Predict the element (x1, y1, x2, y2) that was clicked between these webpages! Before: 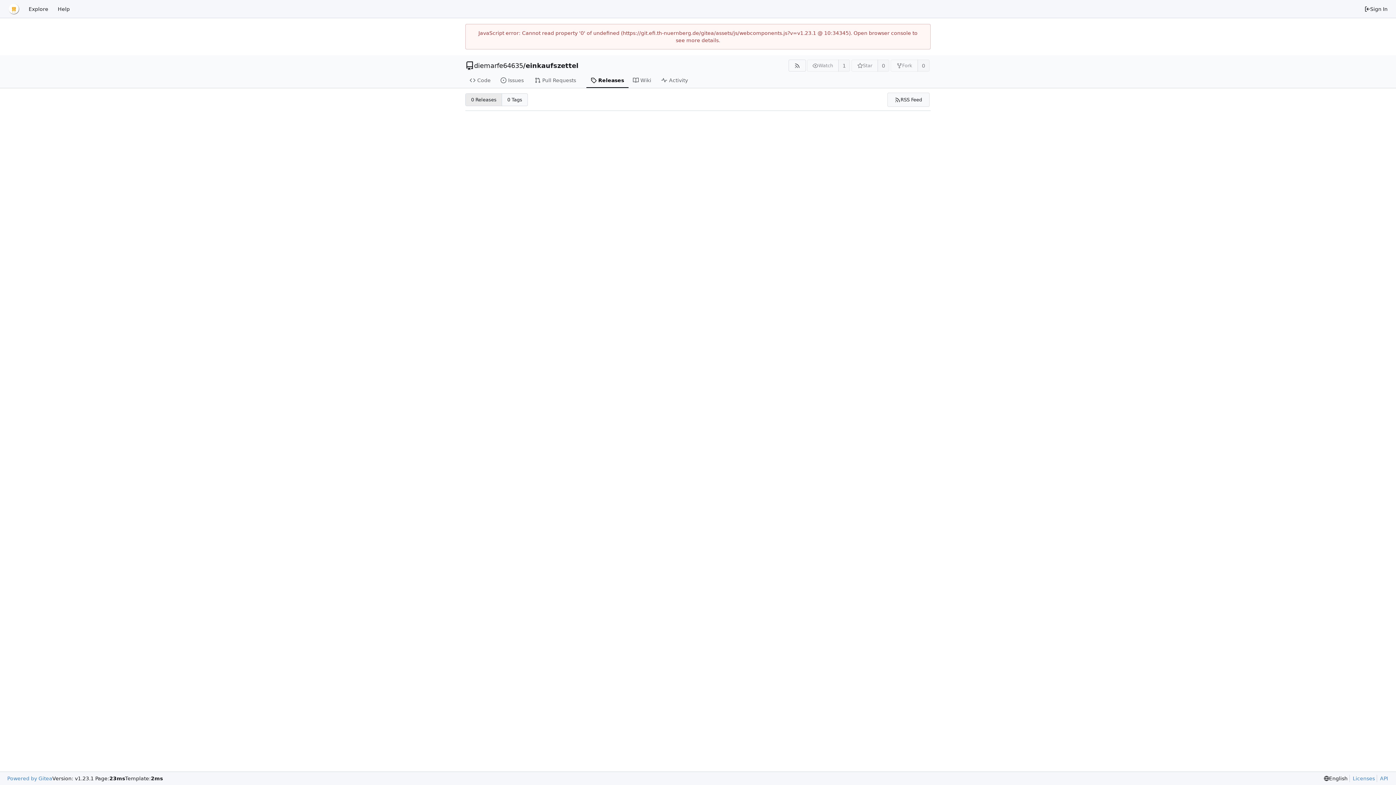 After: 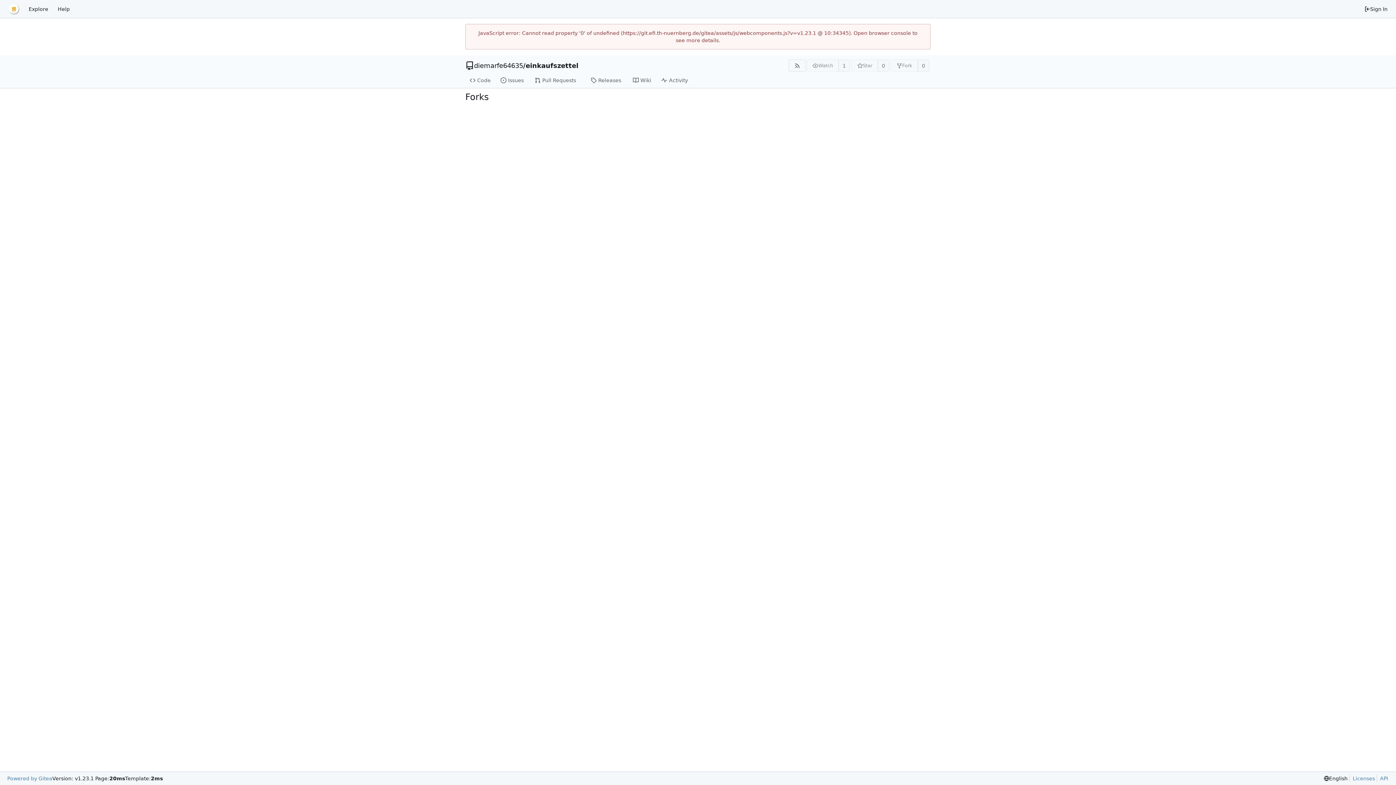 Action: label: 0 bbox: (917, 59, 929, 71)